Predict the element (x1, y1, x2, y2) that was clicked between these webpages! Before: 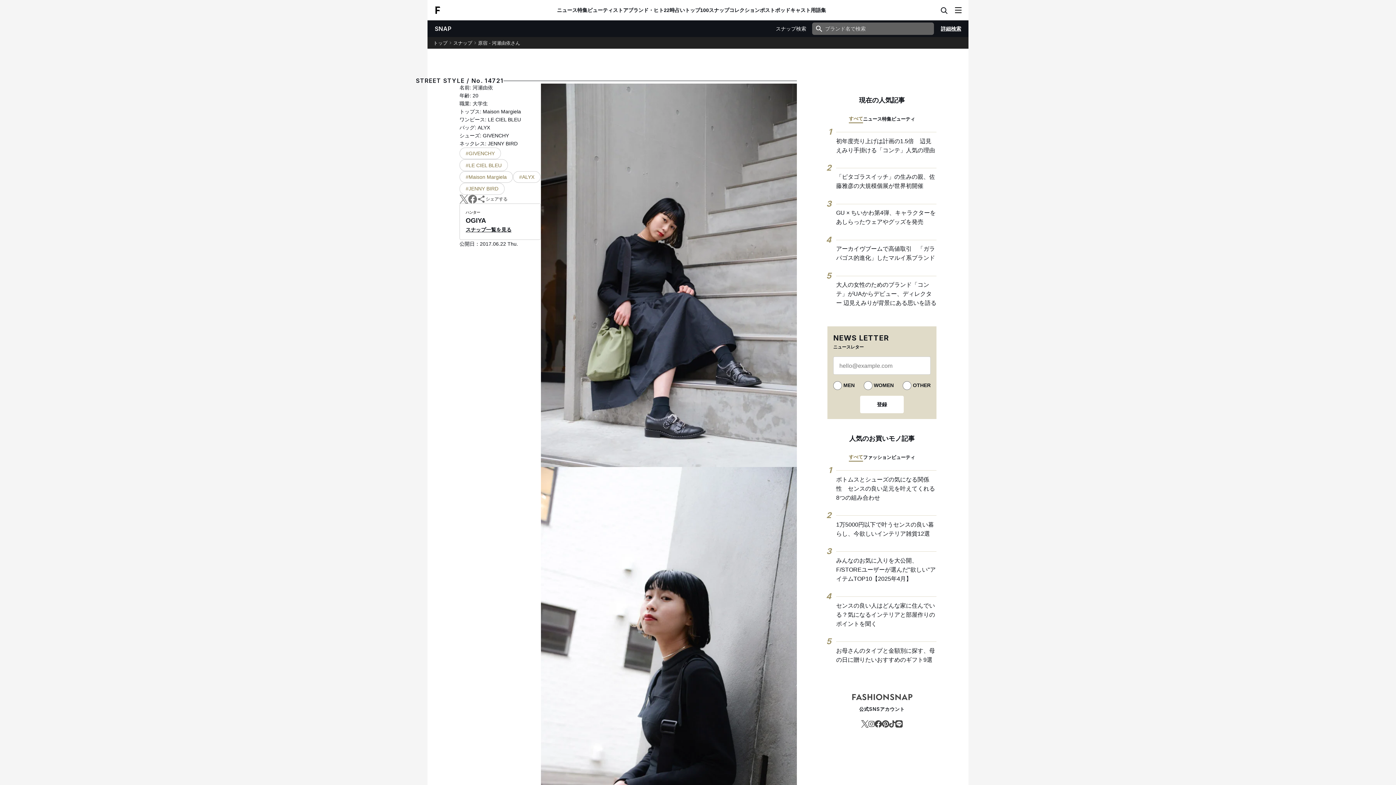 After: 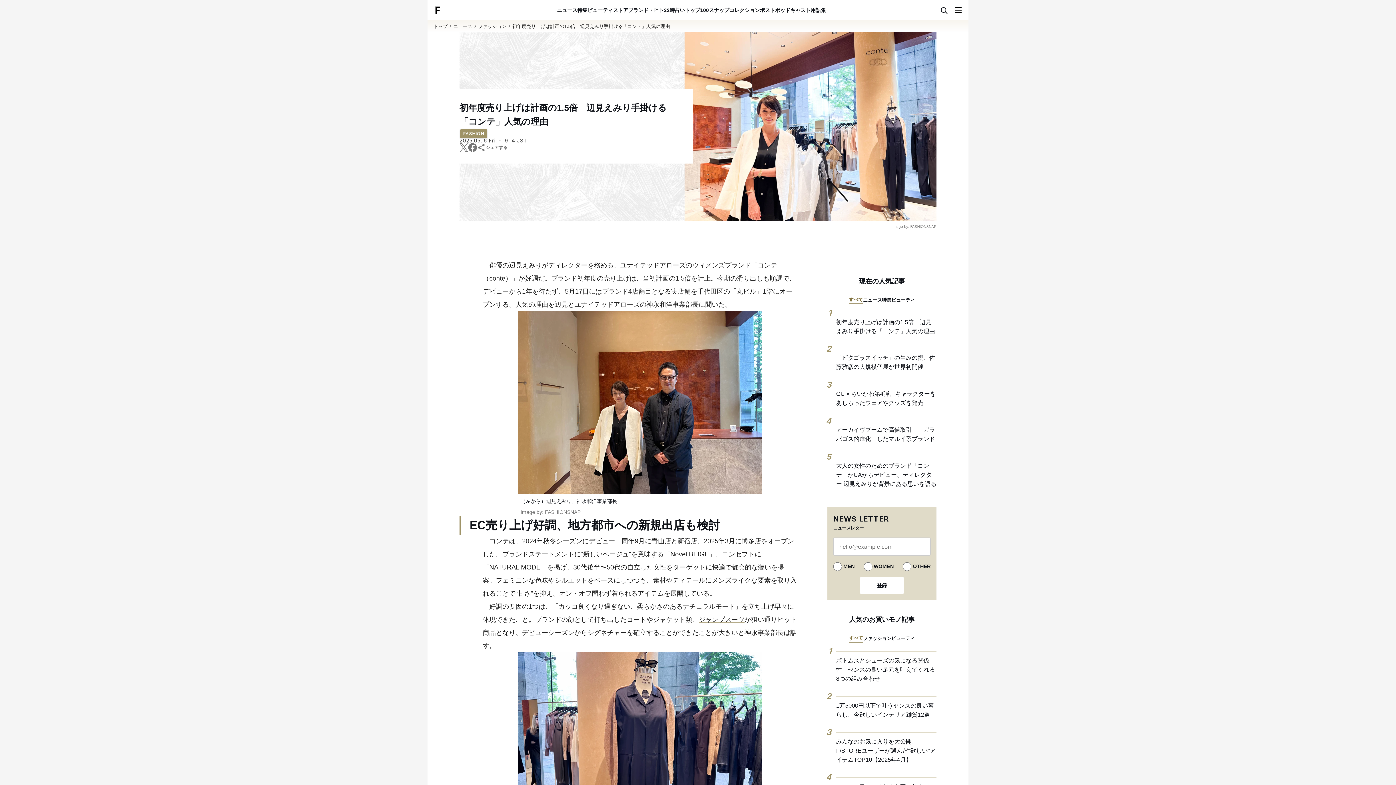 Action: label: 初年度売り上げは計画の1.5倍　辺見えみり手掛ける「コンテ」人気の理由 bbox: (836, 132, 936, 167)